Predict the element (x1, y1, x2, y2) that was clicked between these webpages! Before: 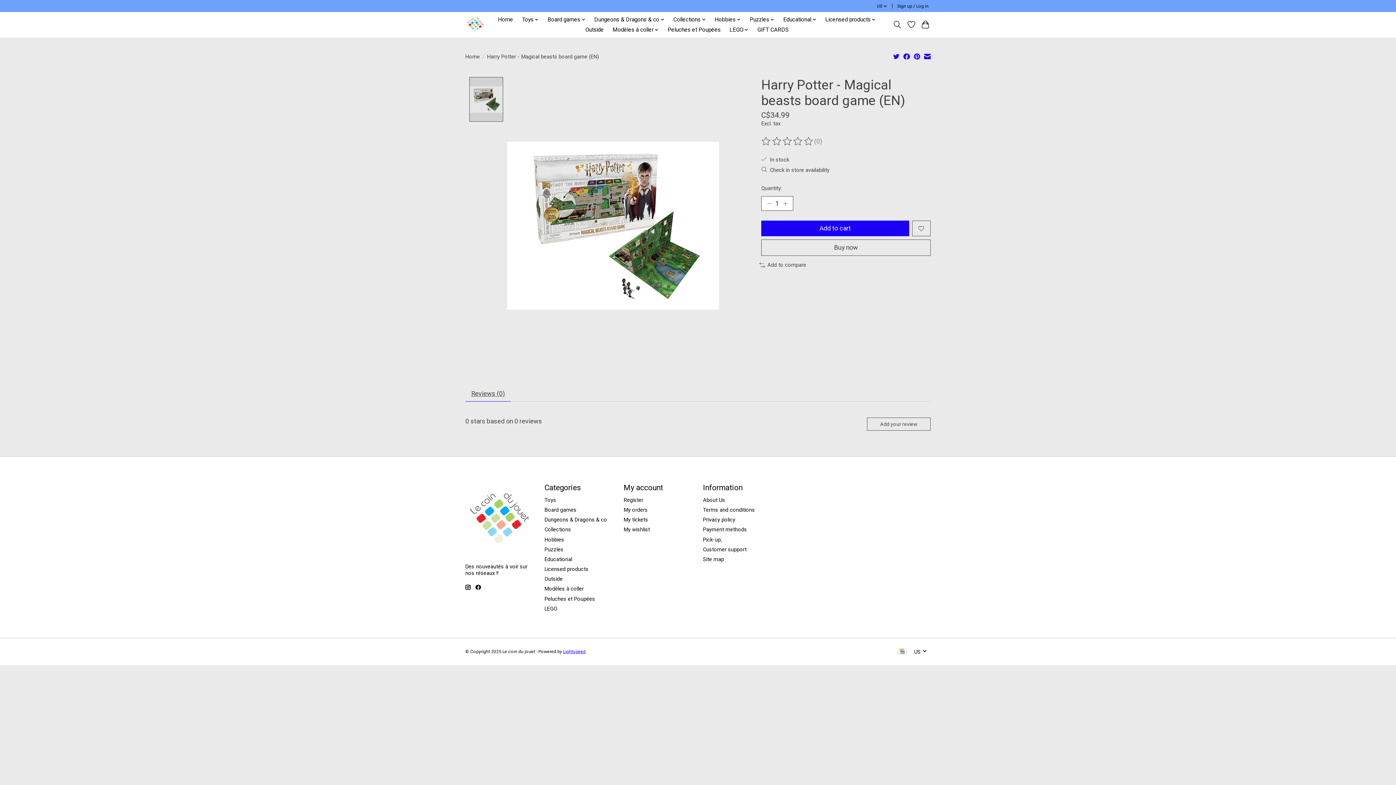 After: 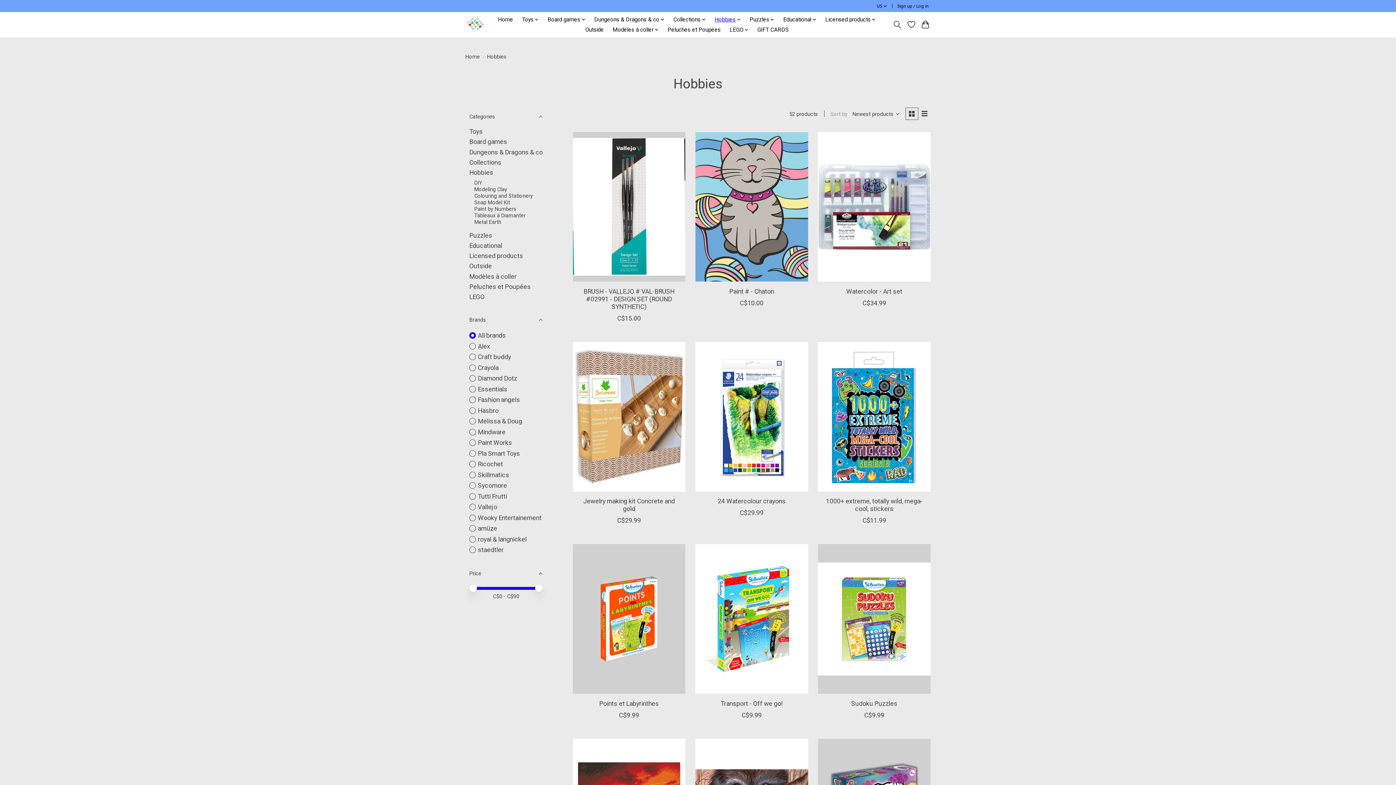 Action: bbox: (544, 536, 564, 543) label: Hobbies